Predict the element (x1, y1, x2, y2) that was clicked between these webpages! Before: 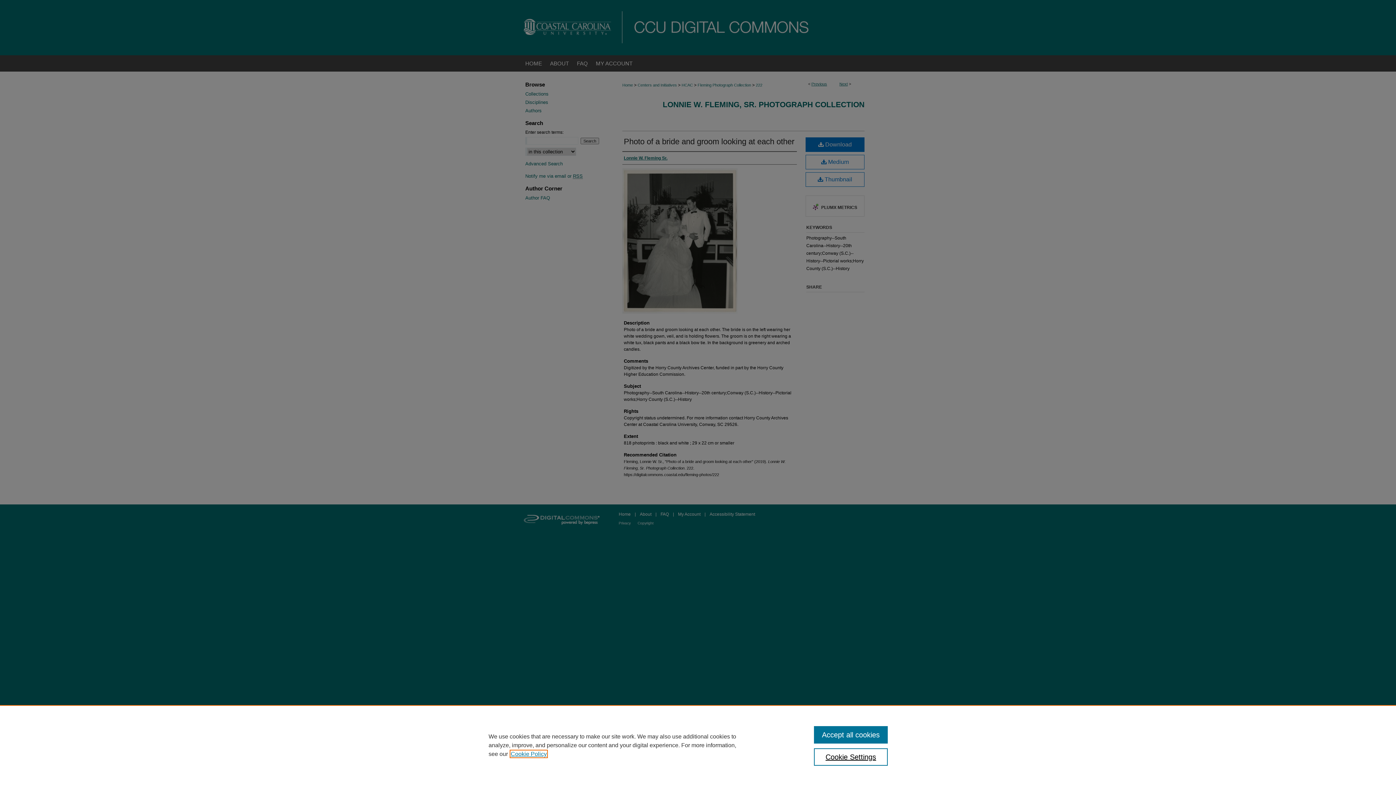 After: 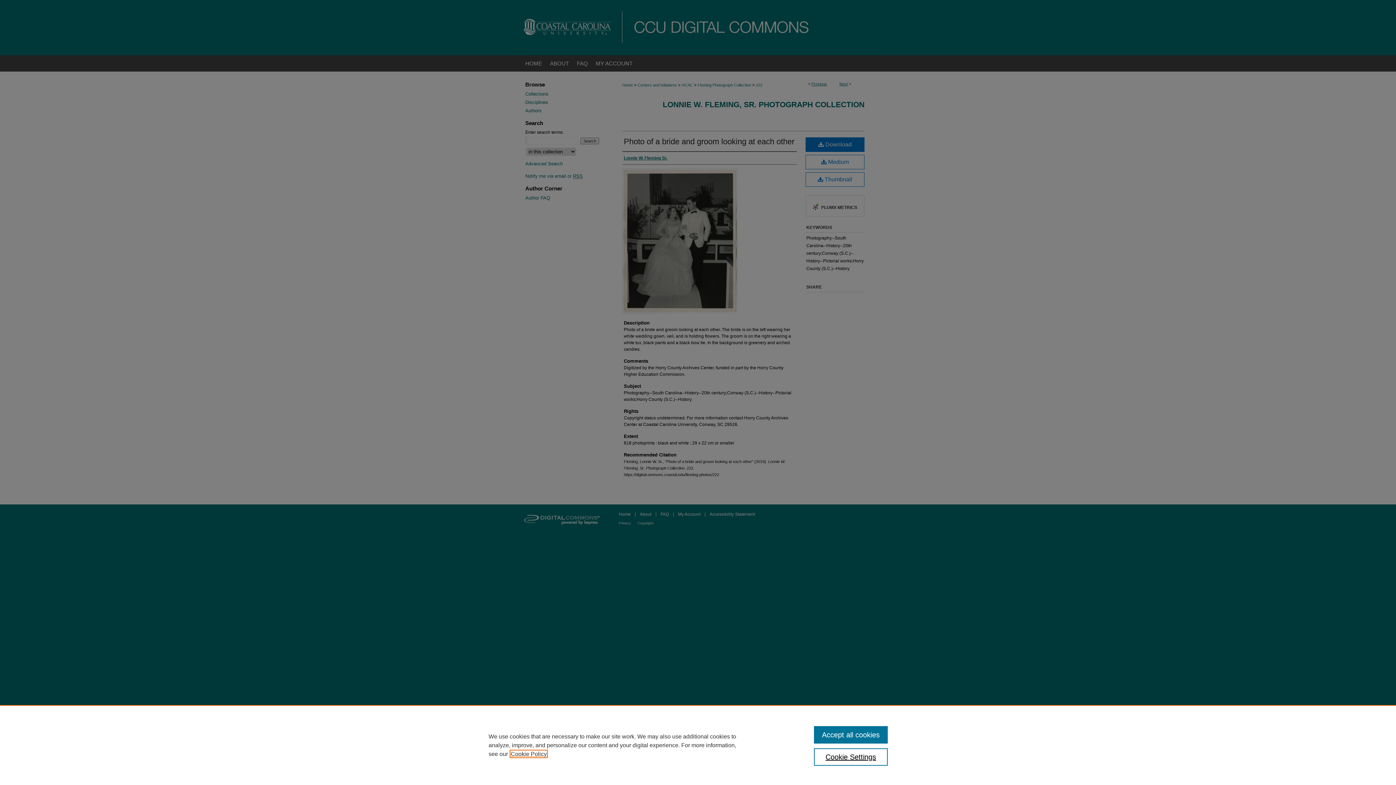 Action: label: , opens in a new tab bbox: (510, 751, 546, 757)